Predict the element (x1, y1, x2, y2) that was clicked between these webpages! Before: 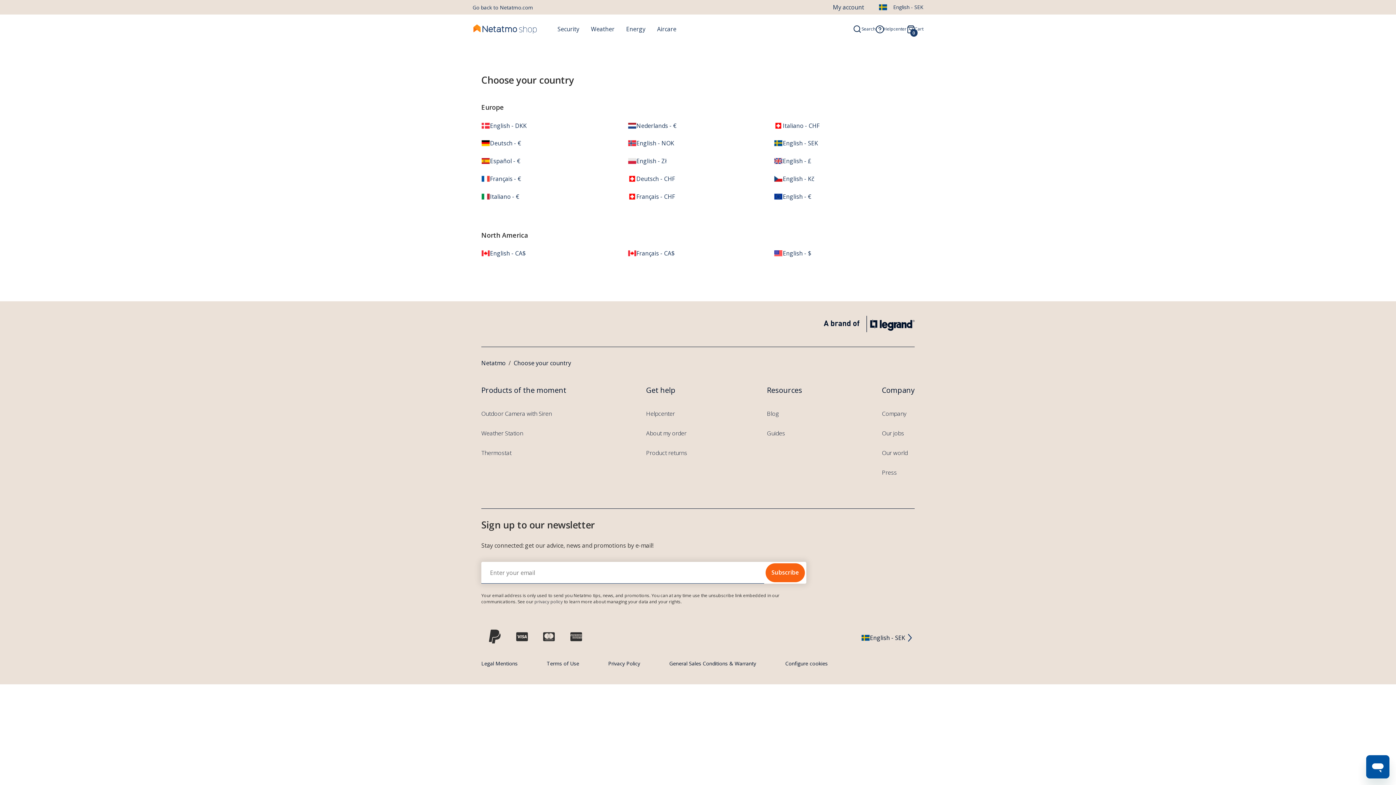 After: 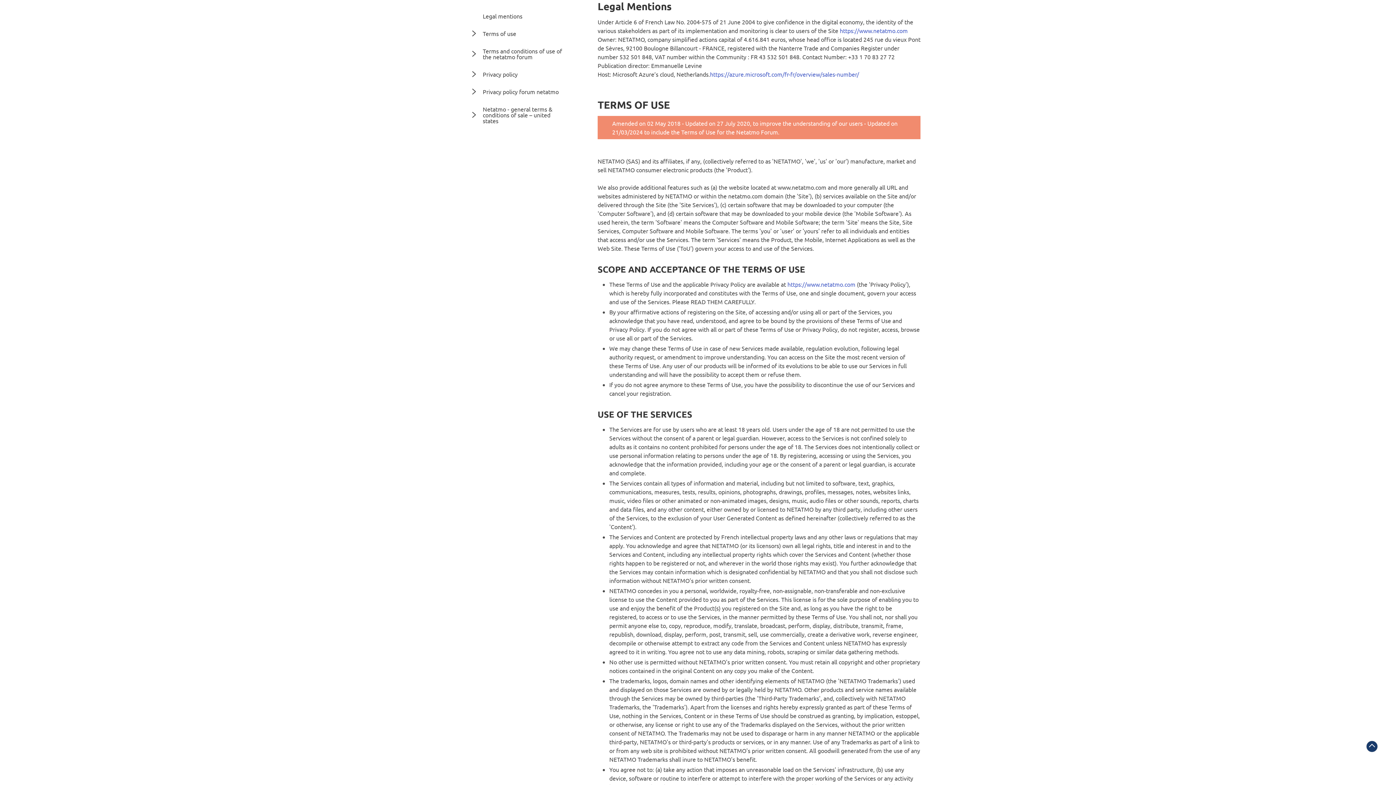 Action: bbox: (546, 660, 579, 667) label: Terms of Use